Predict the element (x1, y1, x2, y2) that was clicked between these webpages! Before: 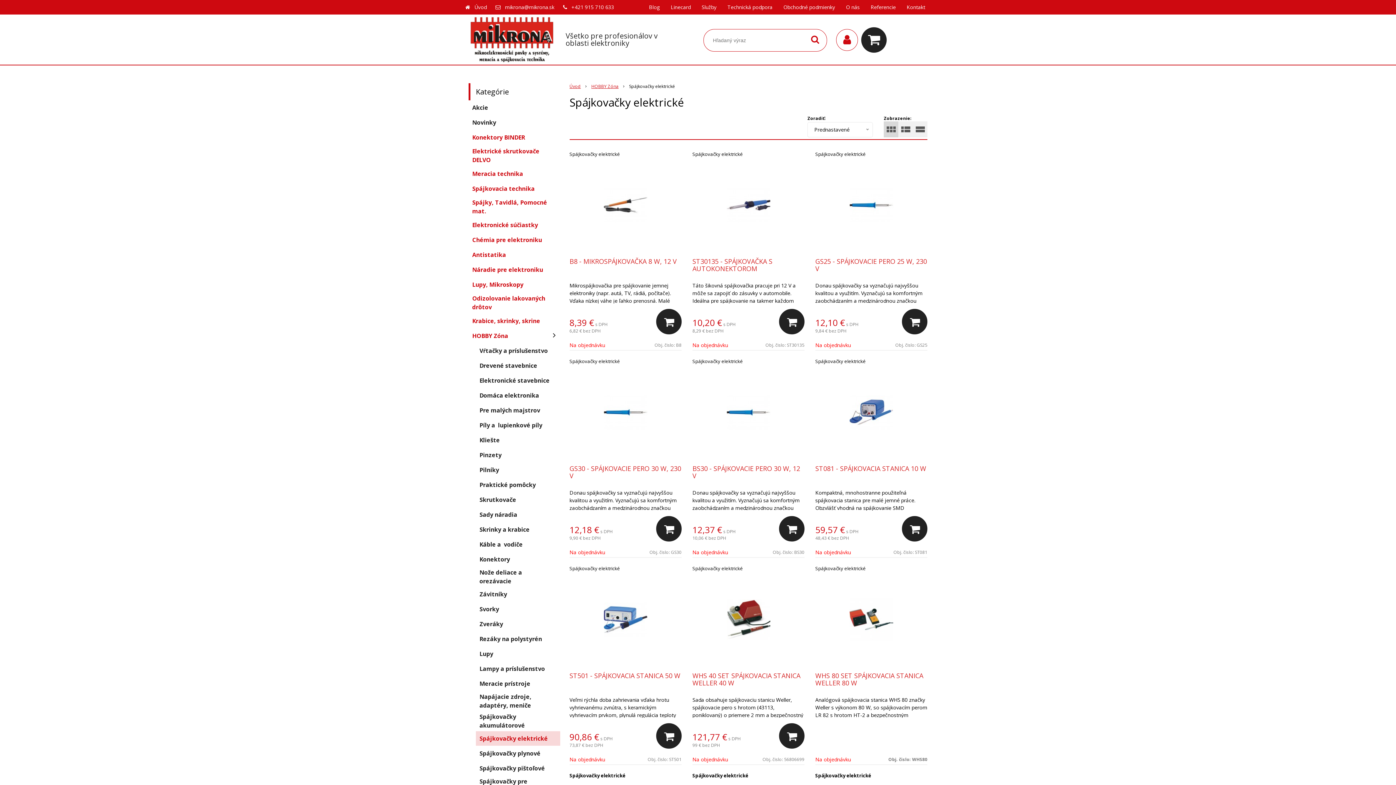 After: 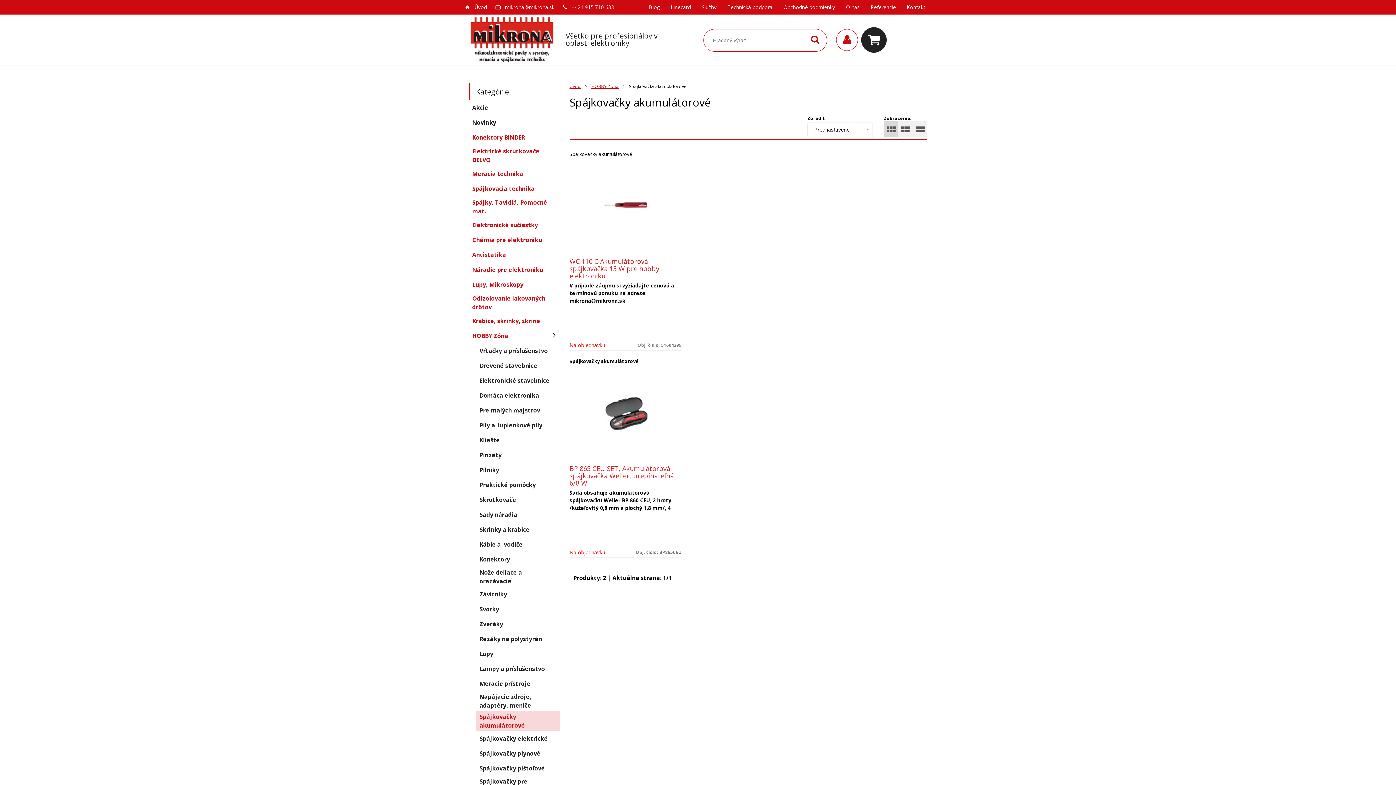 Action: bbox: (476, 711, 560, 731) label: Spájkovačky akumulátorové